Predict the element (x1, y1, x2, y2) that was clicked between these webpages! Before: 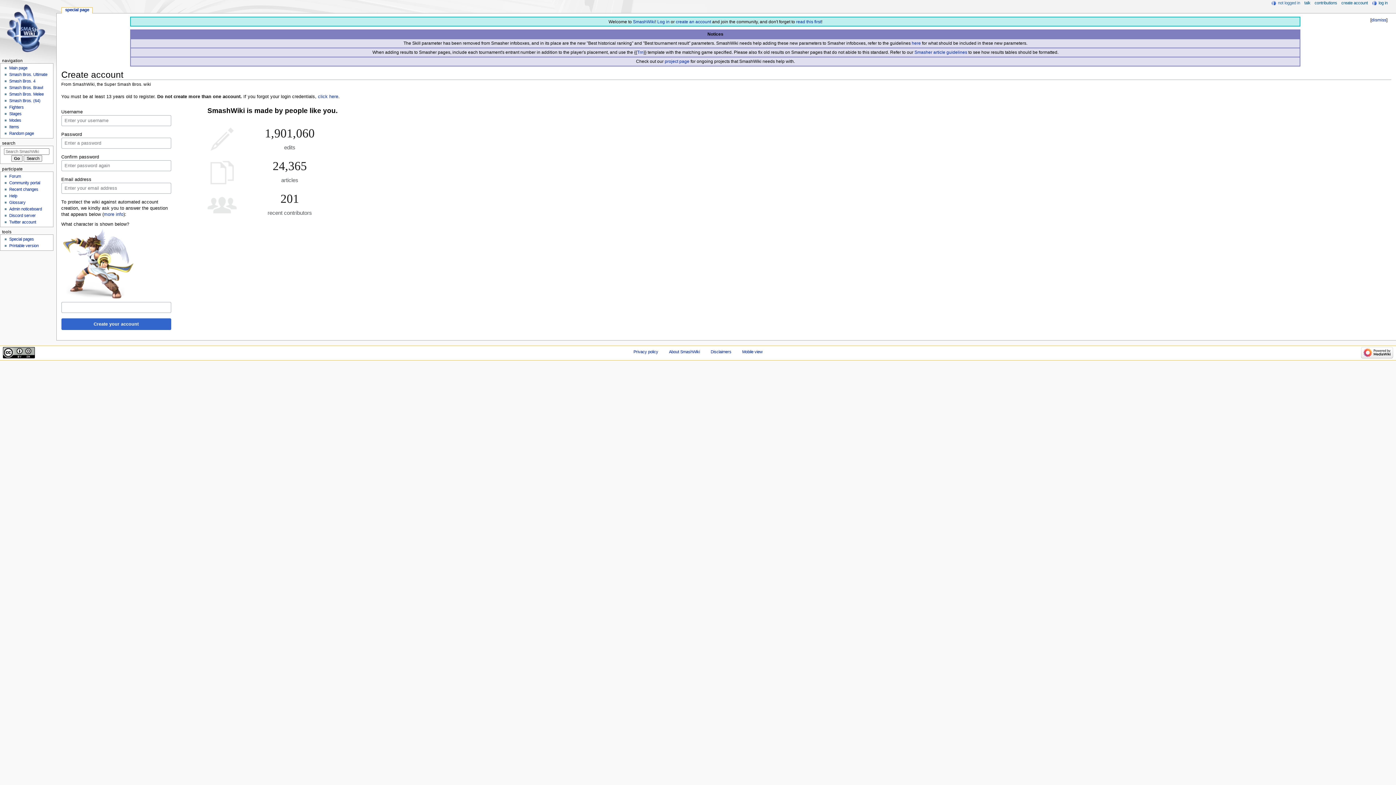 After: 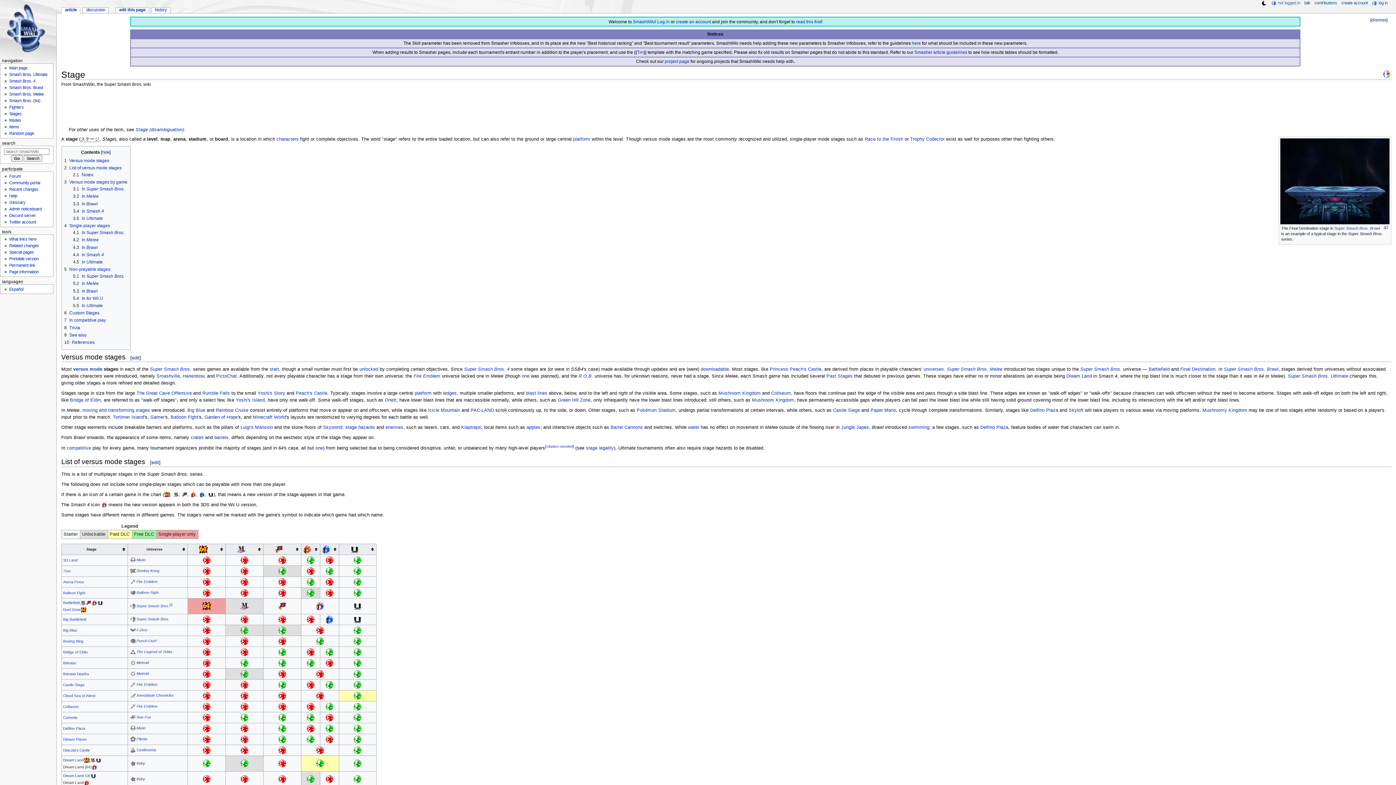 Action: label: Stages bbox: (9, 111, 21, 116)